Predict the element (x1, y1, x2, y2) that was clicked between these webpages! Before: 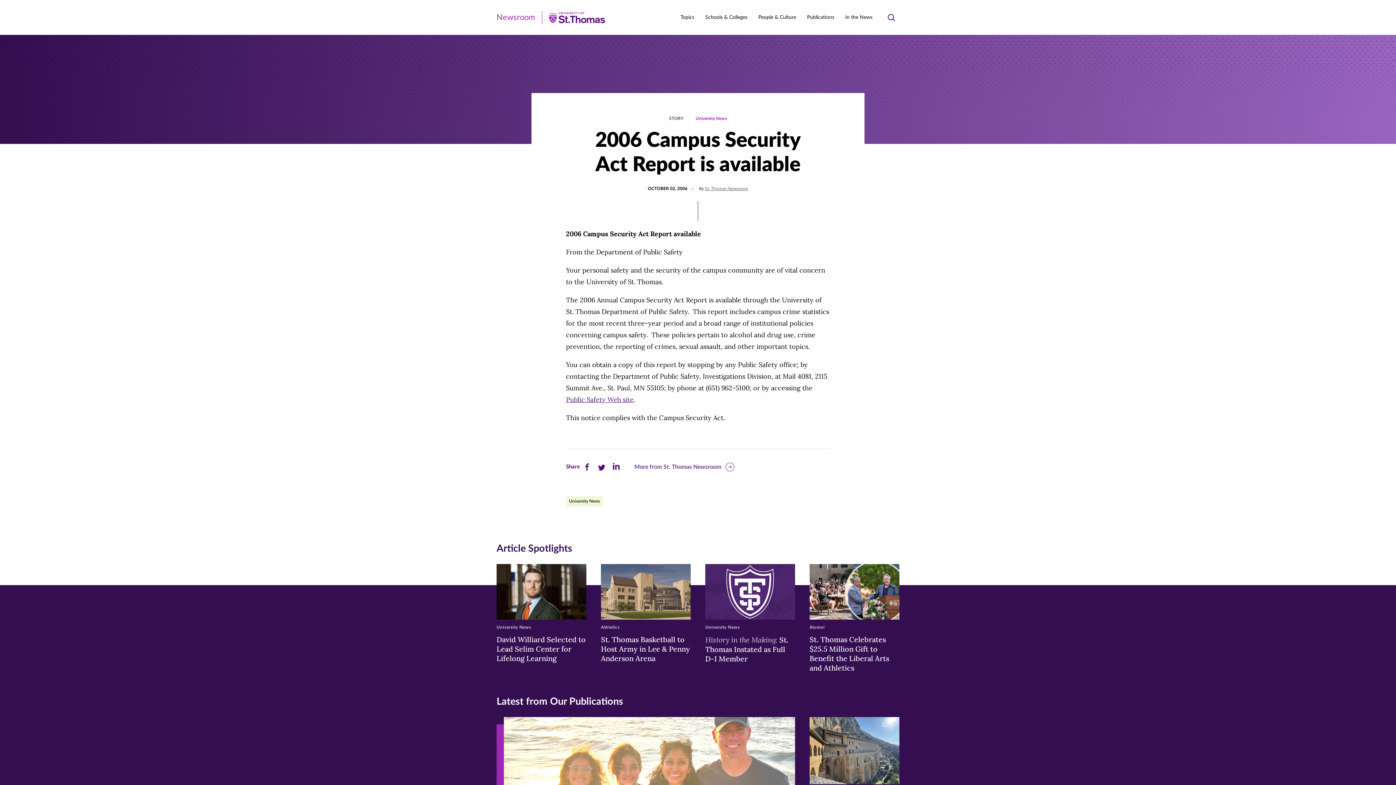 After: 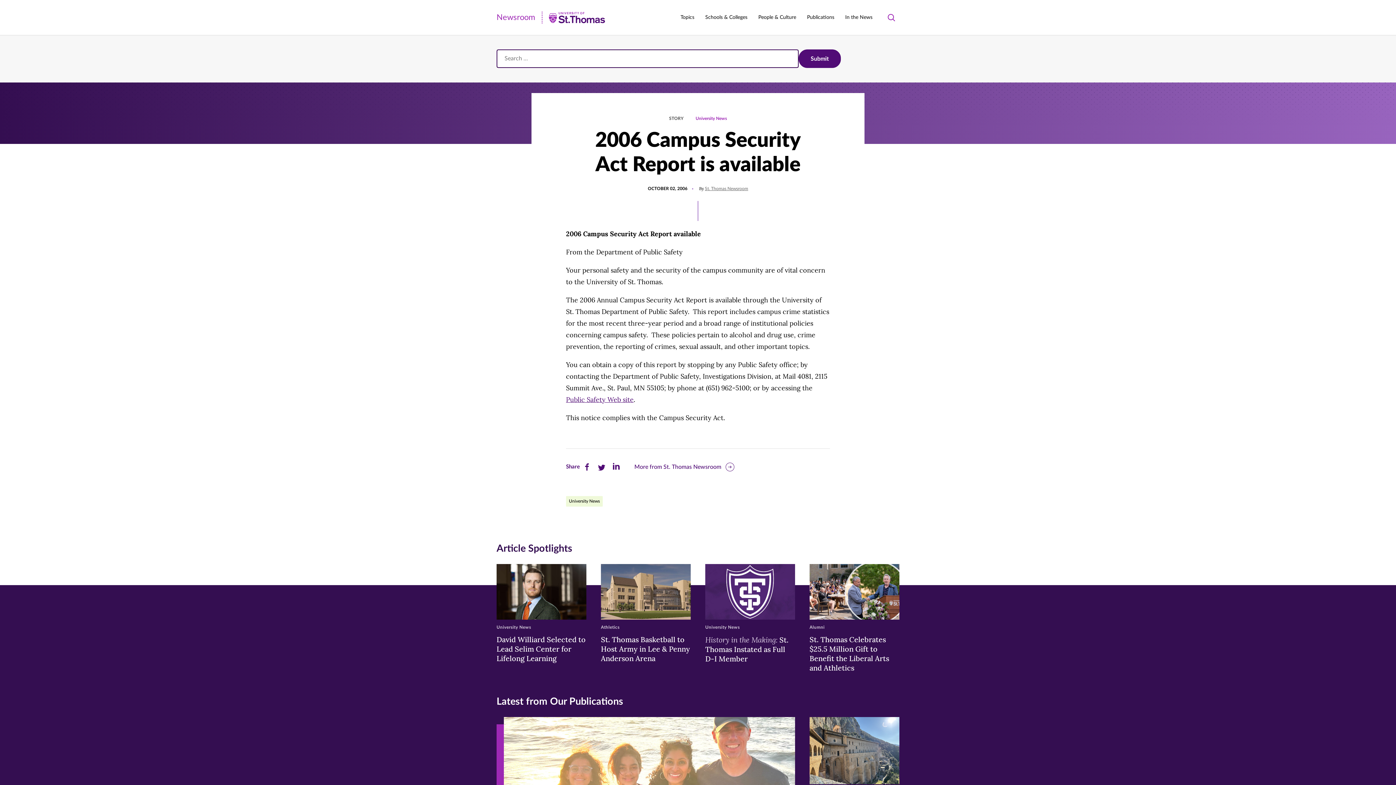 Action: bbox: (883, 9, 899, 25) label: Toggle search